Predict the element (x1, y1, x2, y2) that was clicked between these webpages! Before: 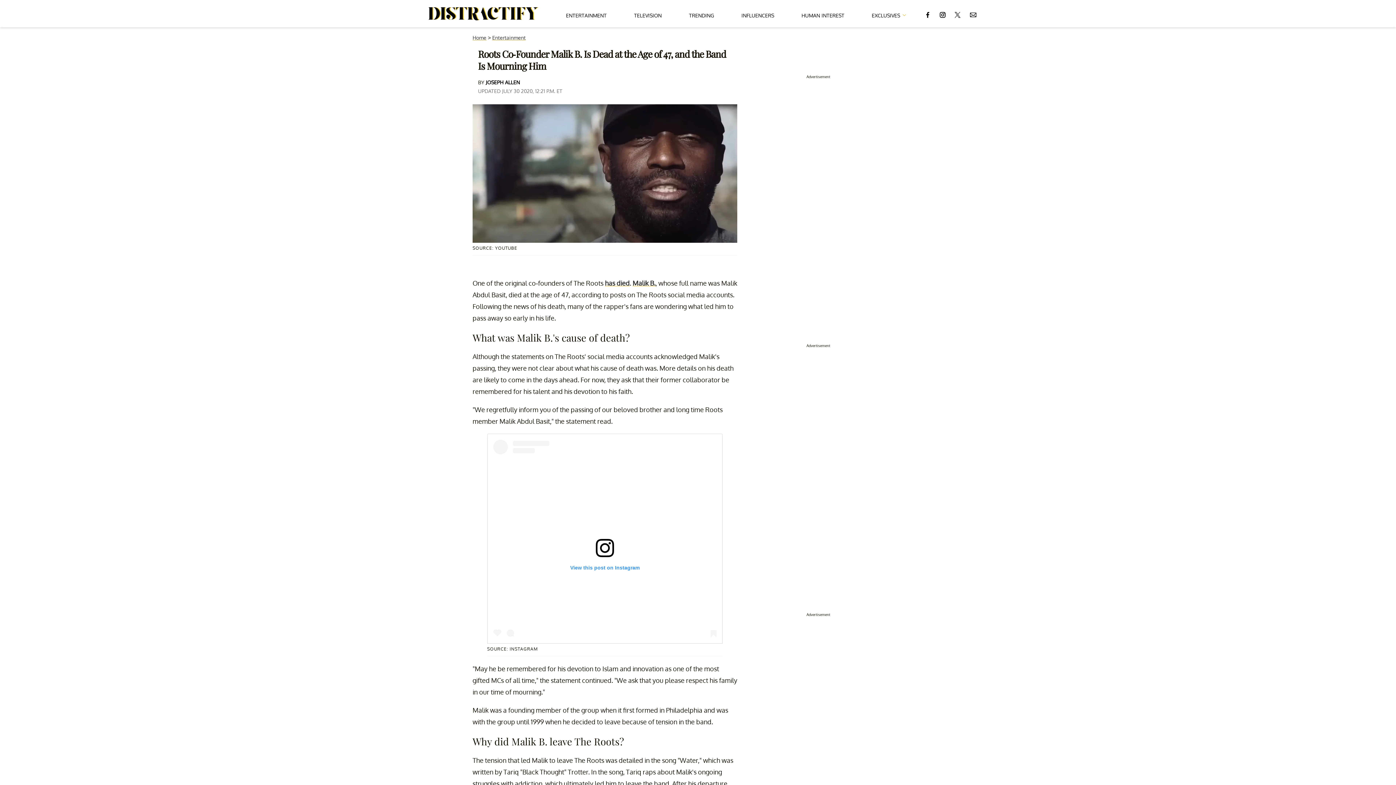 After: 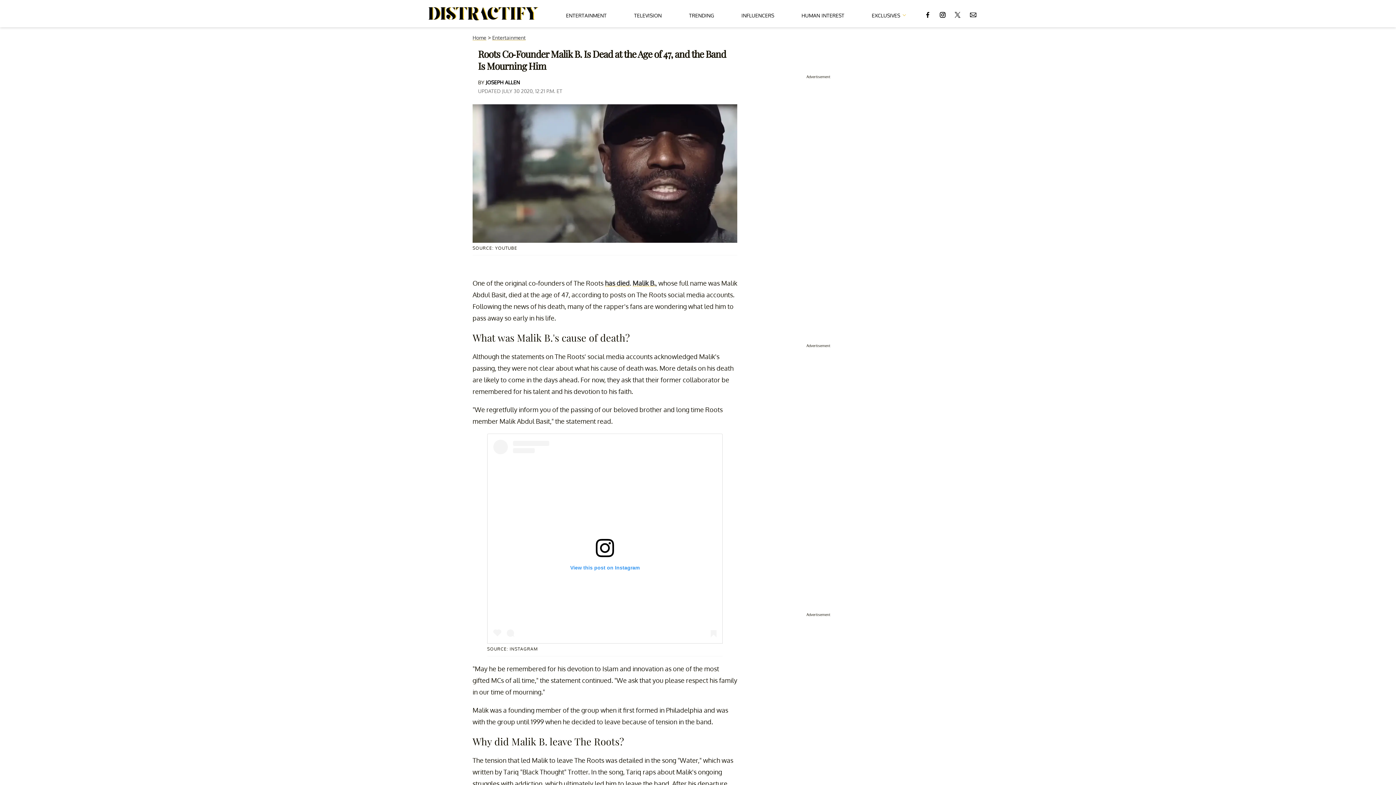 Action: bbox: (940, 4, 945, 22)